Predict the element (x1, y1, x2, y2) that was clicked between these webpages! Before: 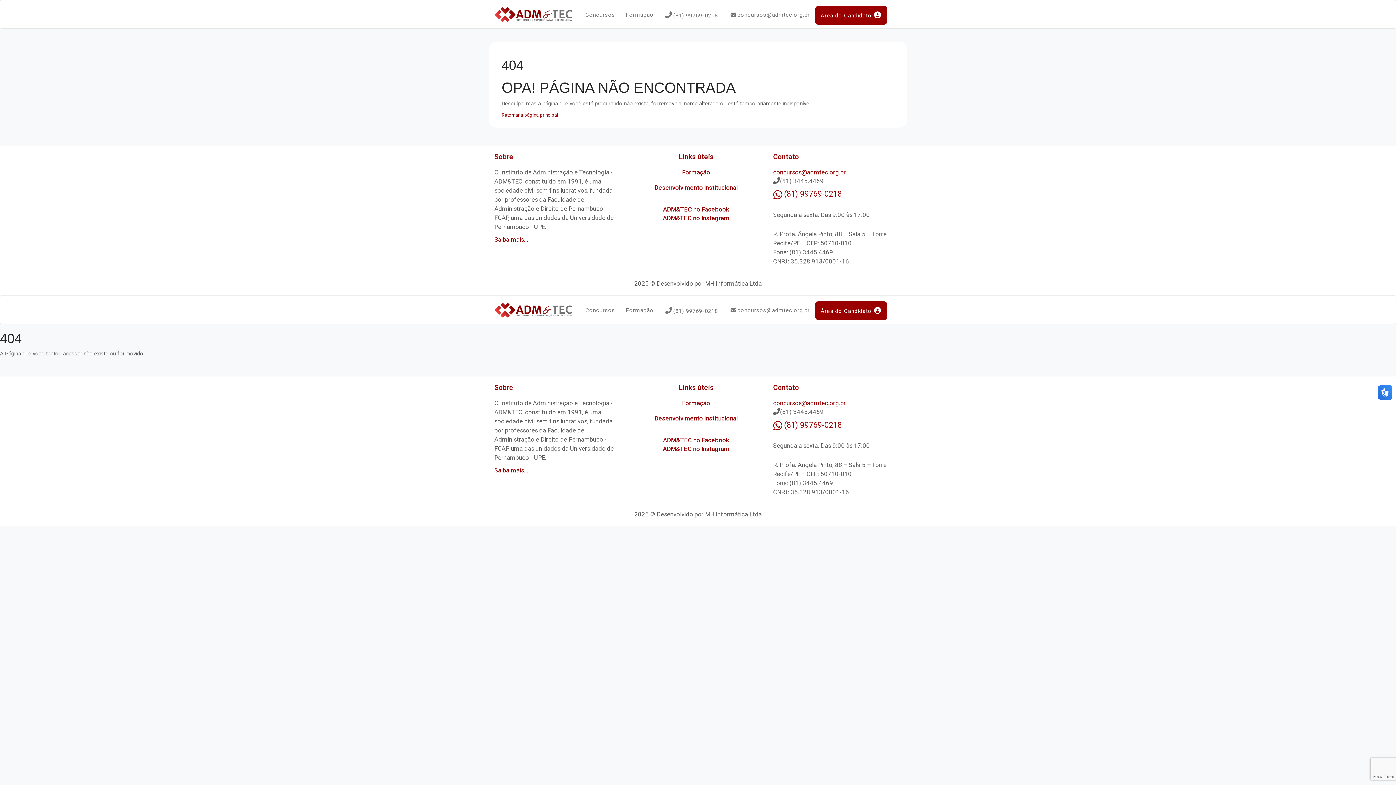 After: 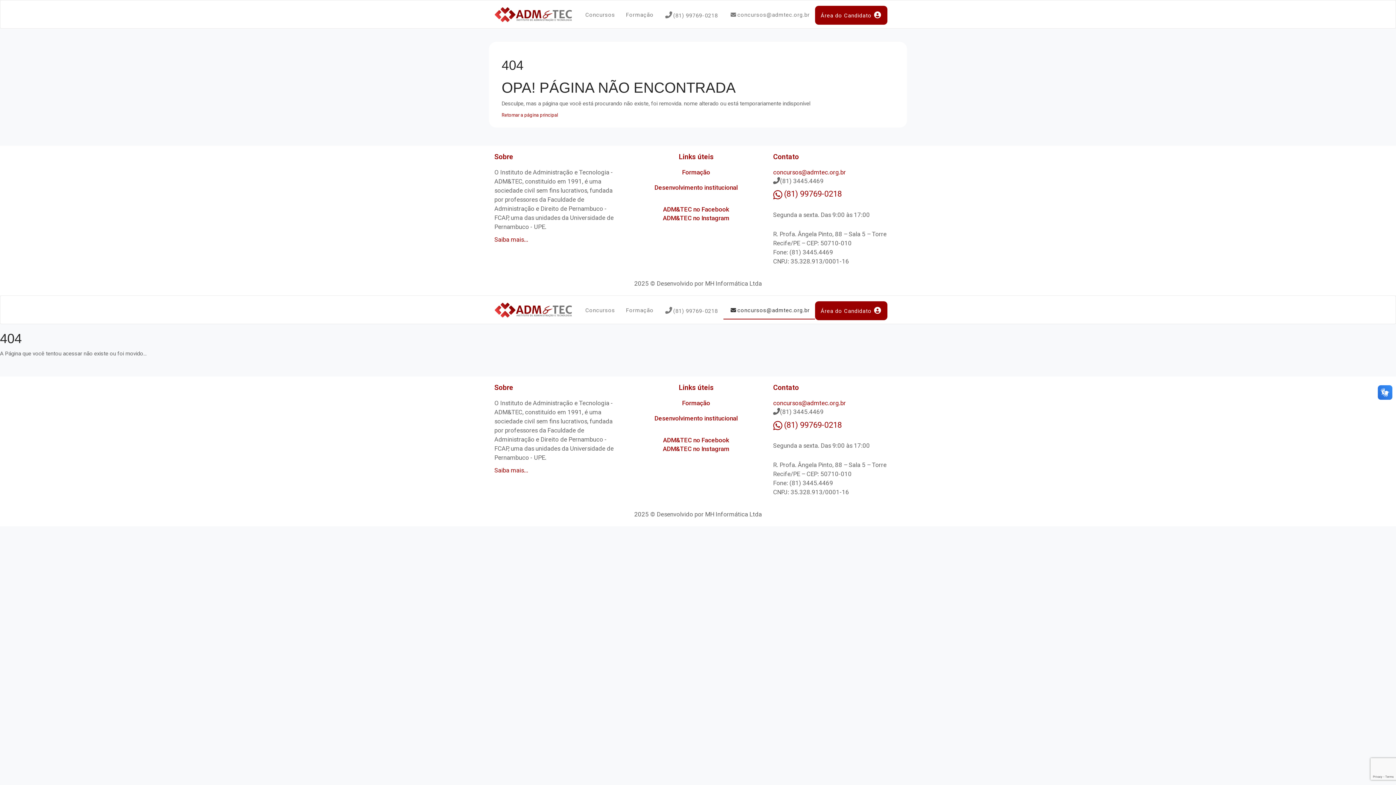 Action: label:  concursos@admtec.org.br bbox: (723, 301, 815, 319)